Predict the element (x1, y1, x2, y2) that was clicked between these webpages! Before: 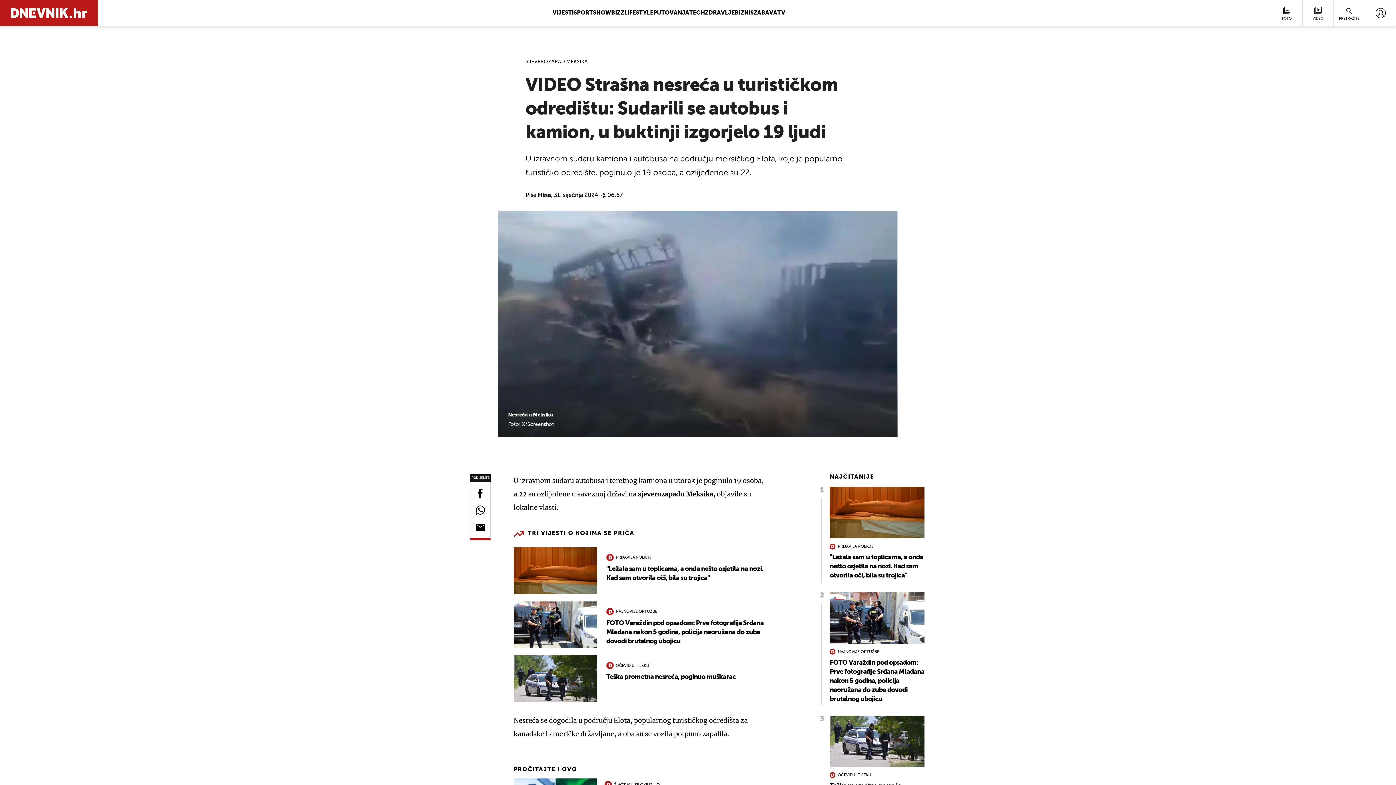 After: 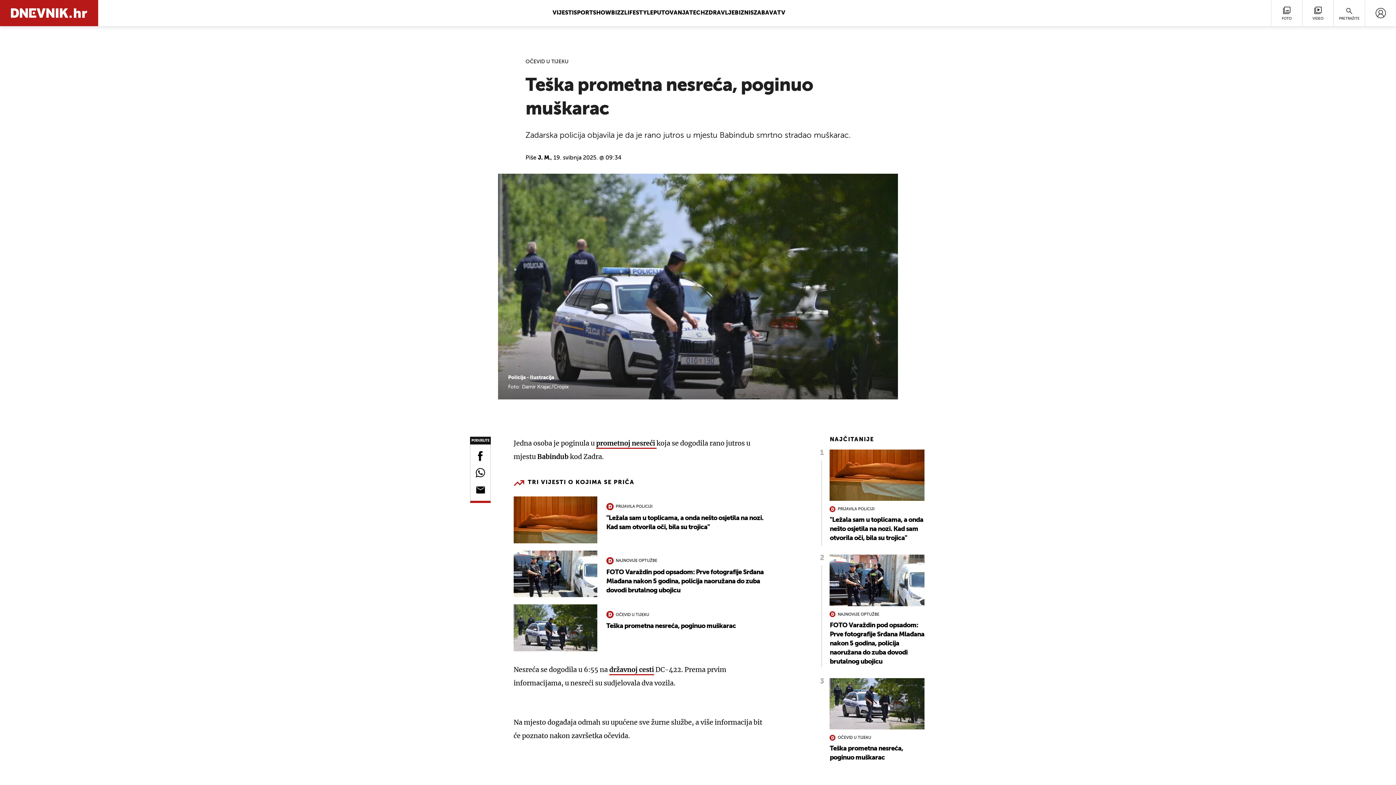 Action: bbox: (513, 655, 768, 702) label: OČEVID U TIJEKU
Teška prometna nesreća, poginuo muškarac